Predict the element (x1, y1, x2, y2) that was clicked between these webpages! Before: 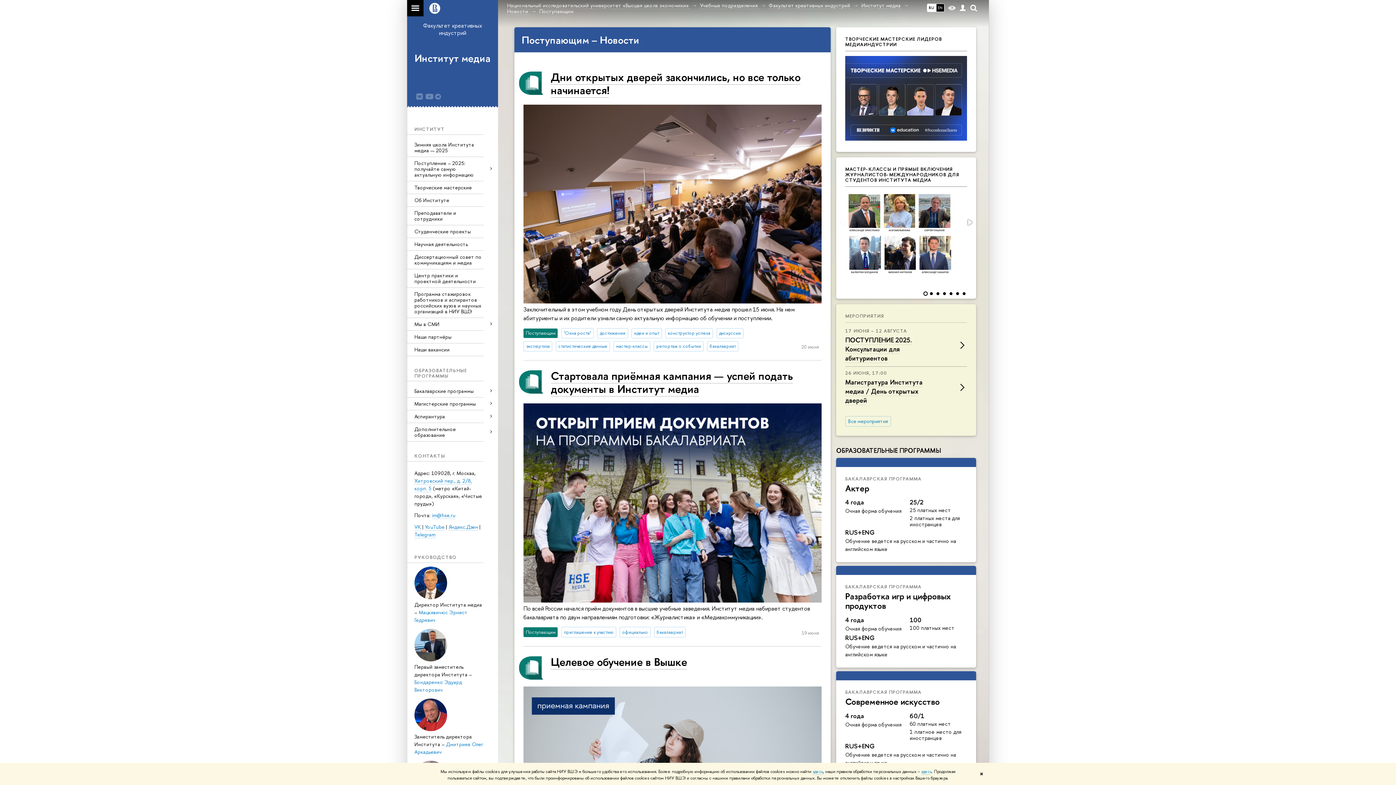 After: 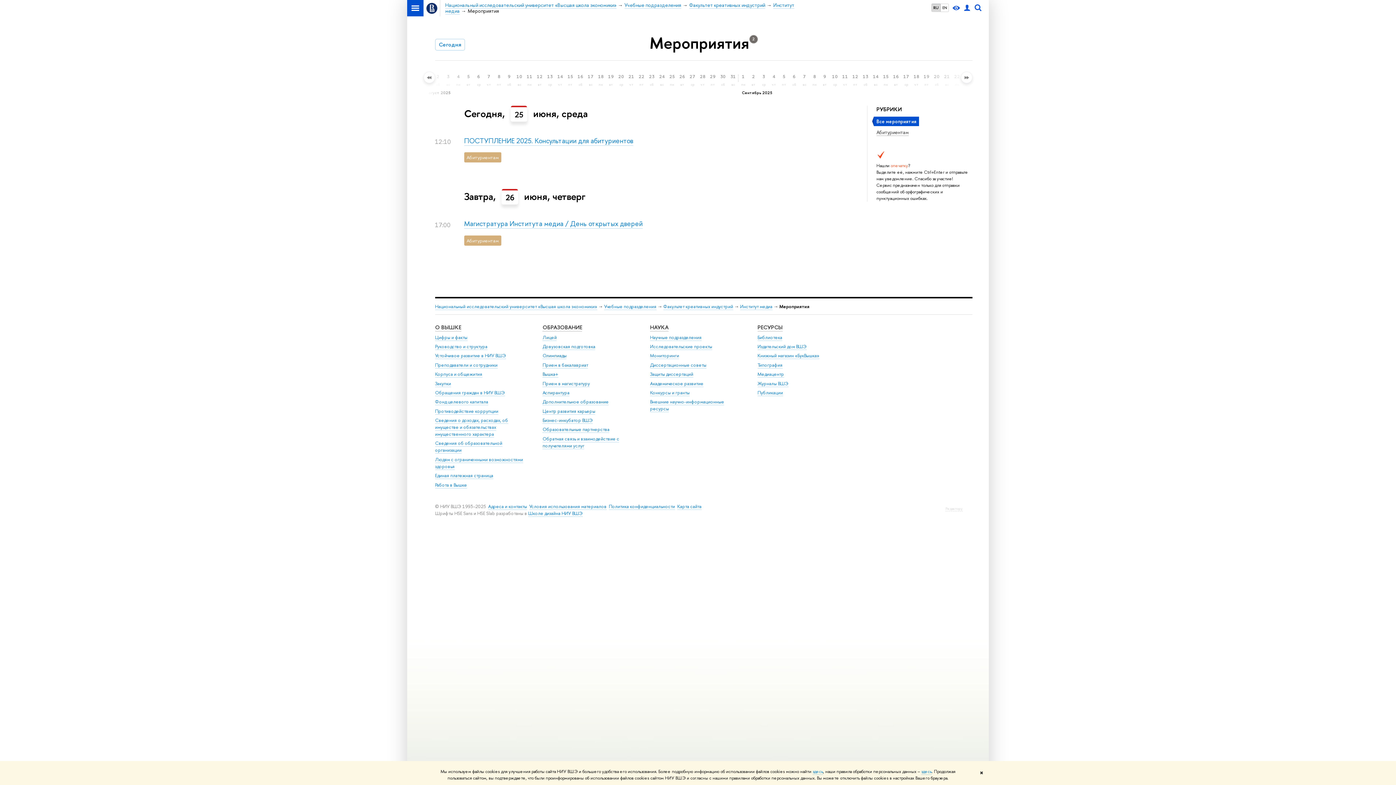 Action: label: Все мероприятия bbox: (845, 416, 891, 426)